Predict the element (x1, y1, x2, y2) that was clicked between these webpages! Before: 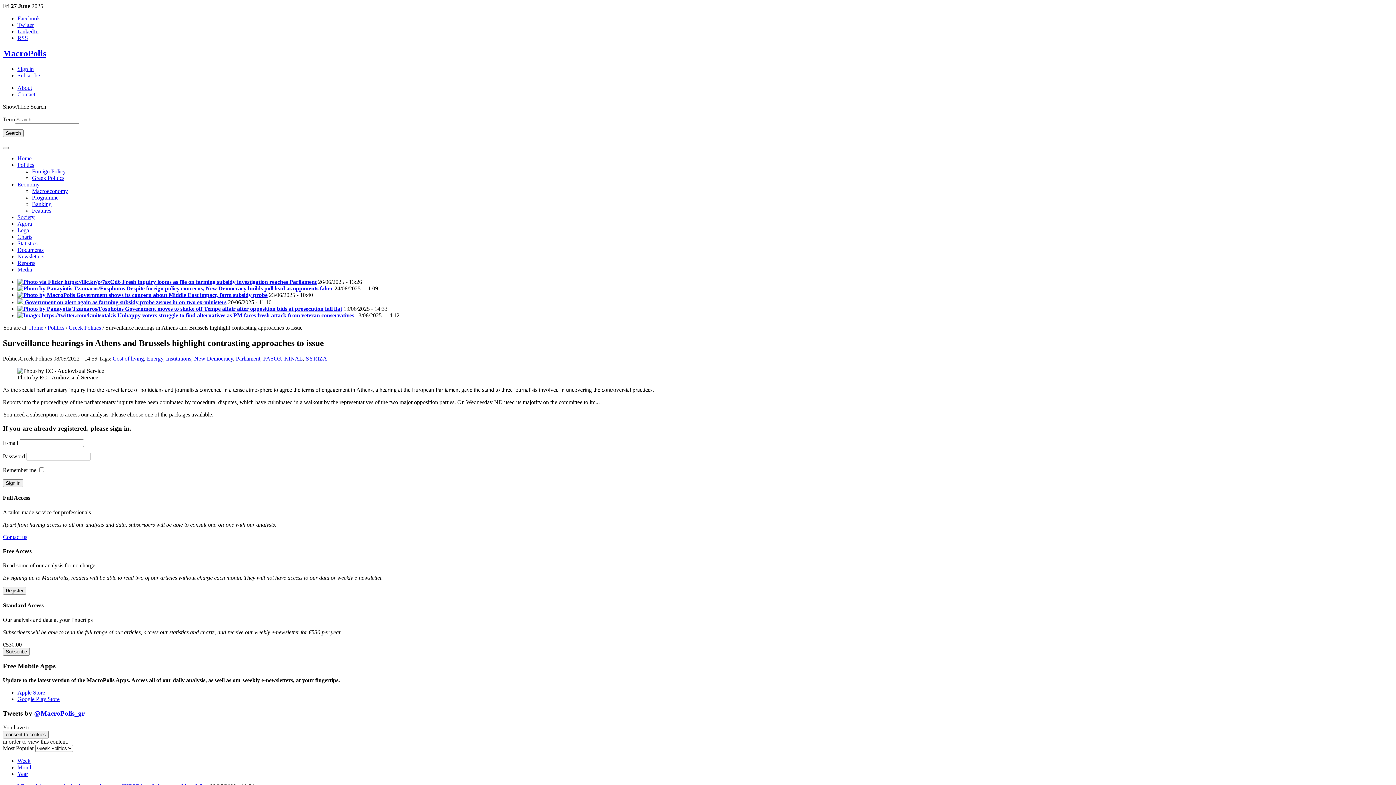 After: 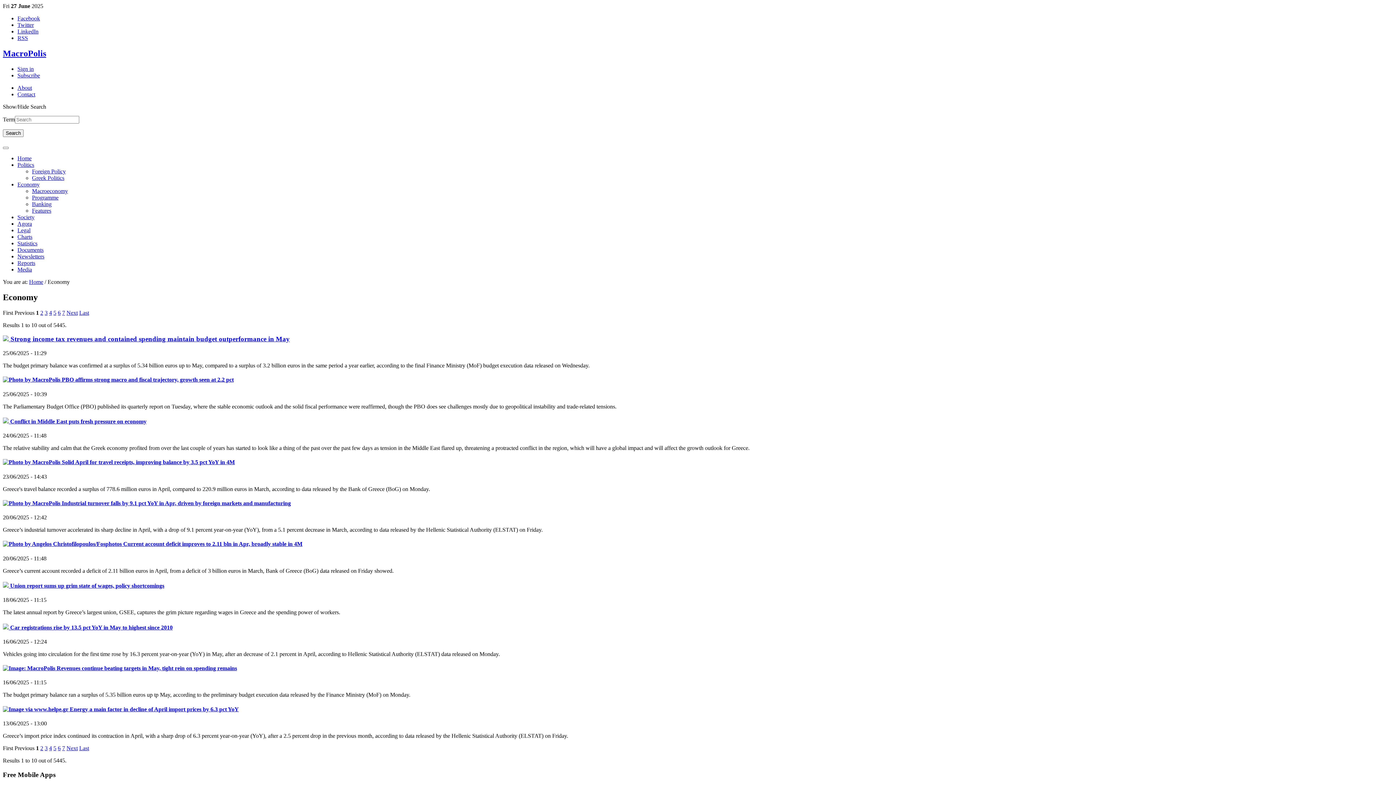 Action: label: Economy bbox: (17, 181, 39, 187)